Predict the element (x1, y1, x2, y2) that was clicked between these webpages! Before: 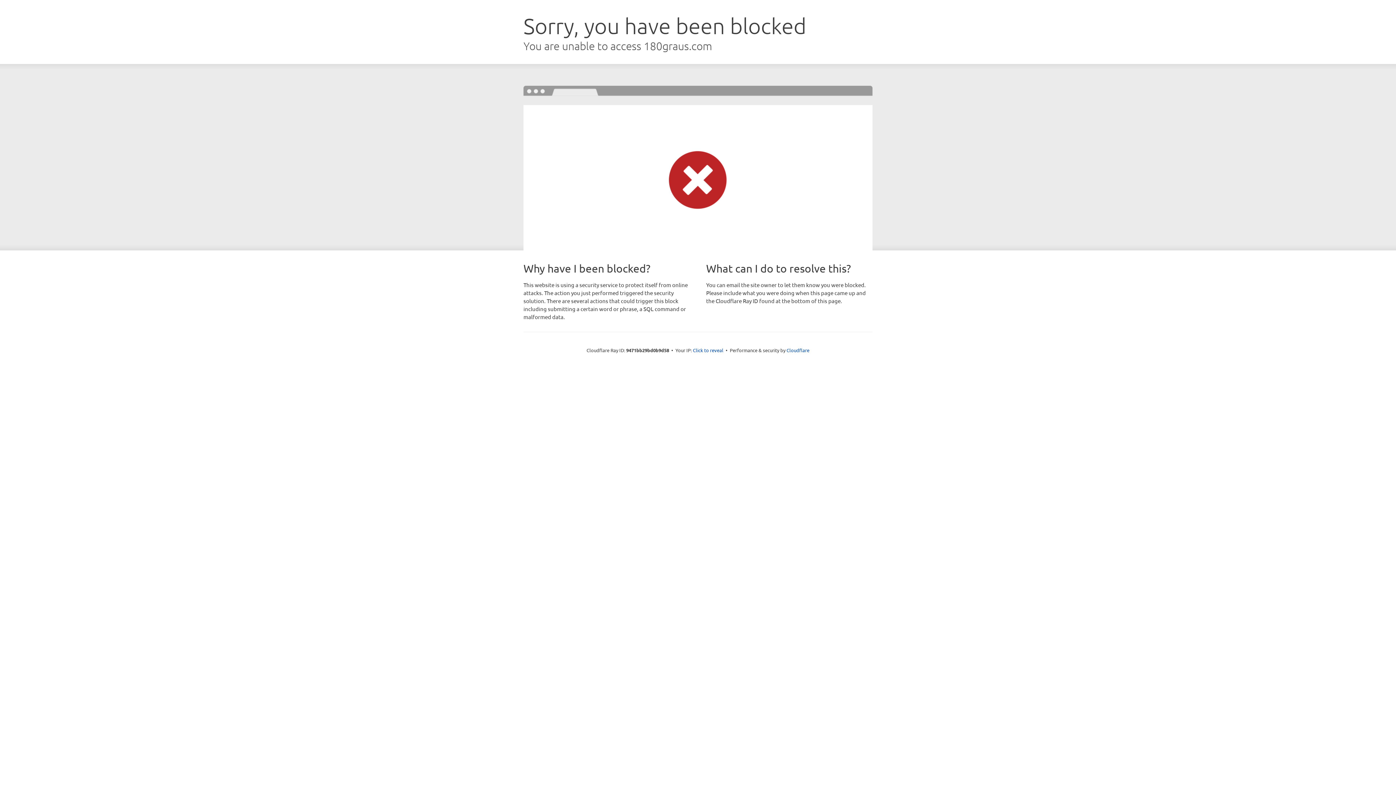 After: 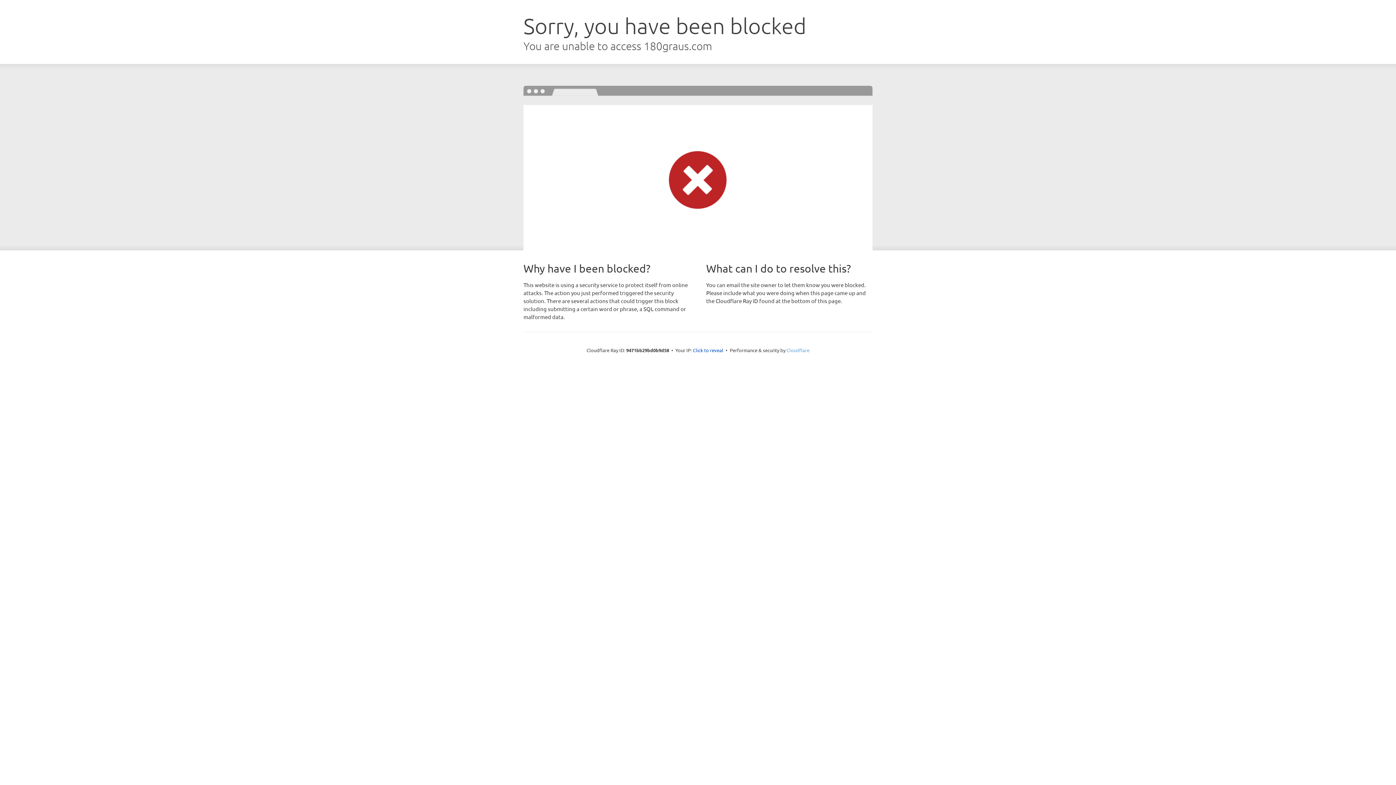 Action: bbox: (786, 347, 809, 353) label: Cloudflare